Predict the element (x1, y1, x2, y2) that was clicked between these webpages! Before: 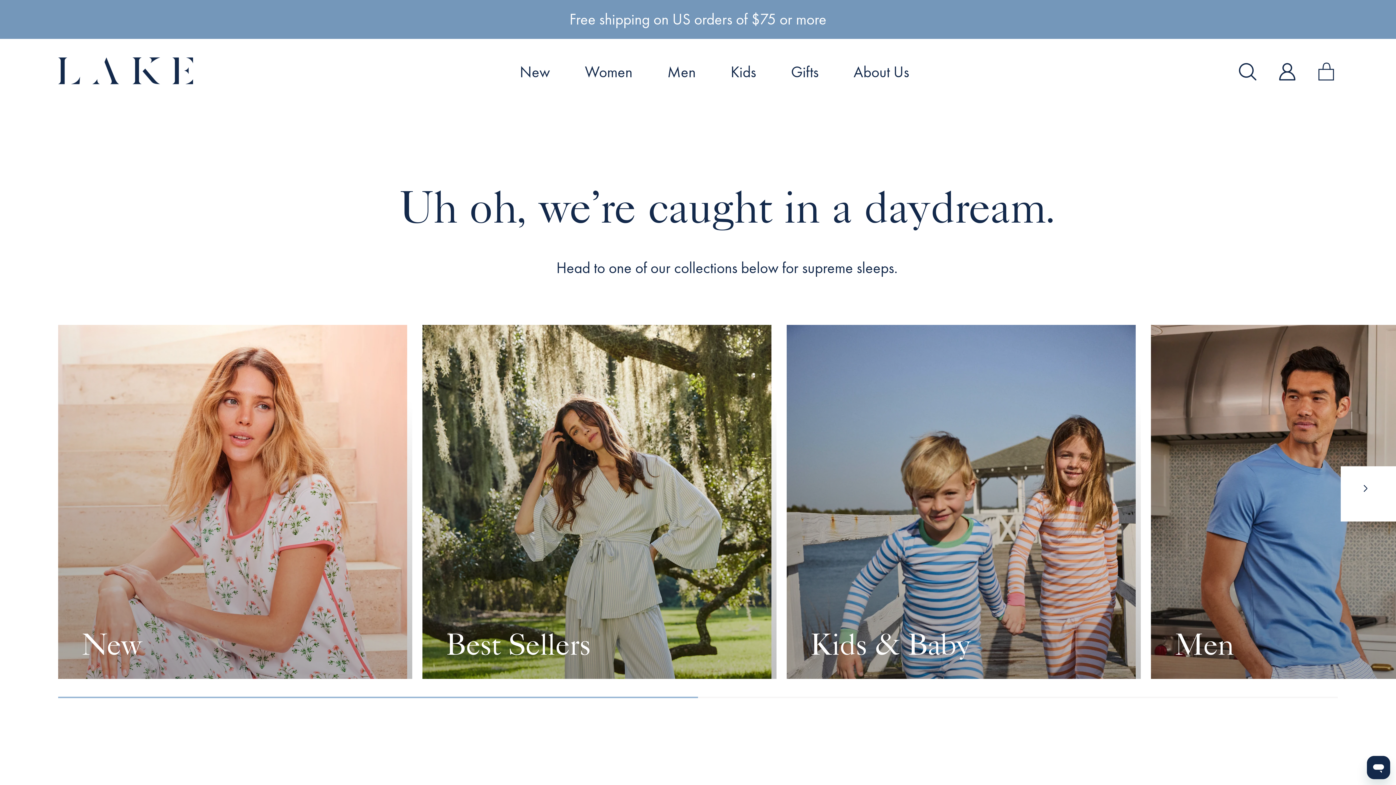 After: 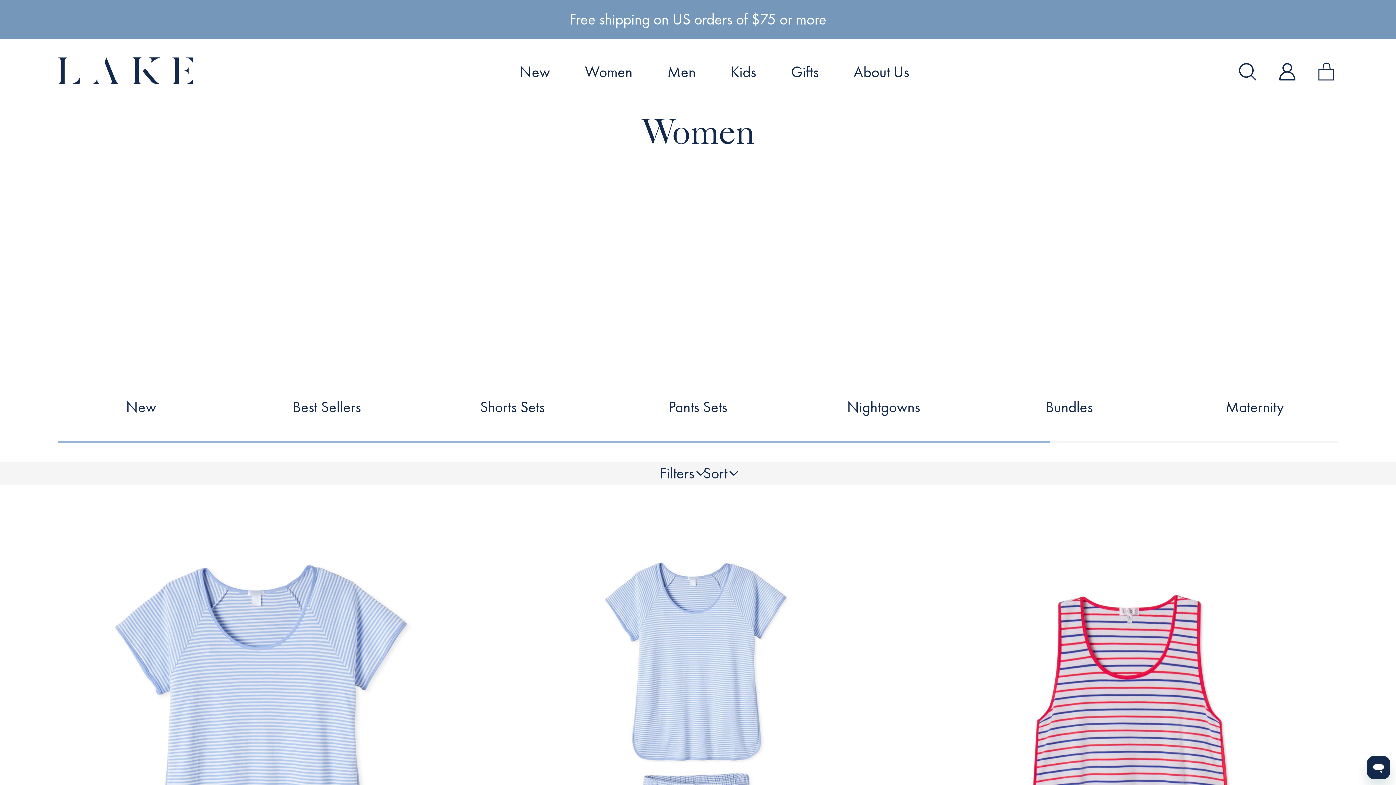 Action: label: Women bbox: (567, 38, 650, 104)